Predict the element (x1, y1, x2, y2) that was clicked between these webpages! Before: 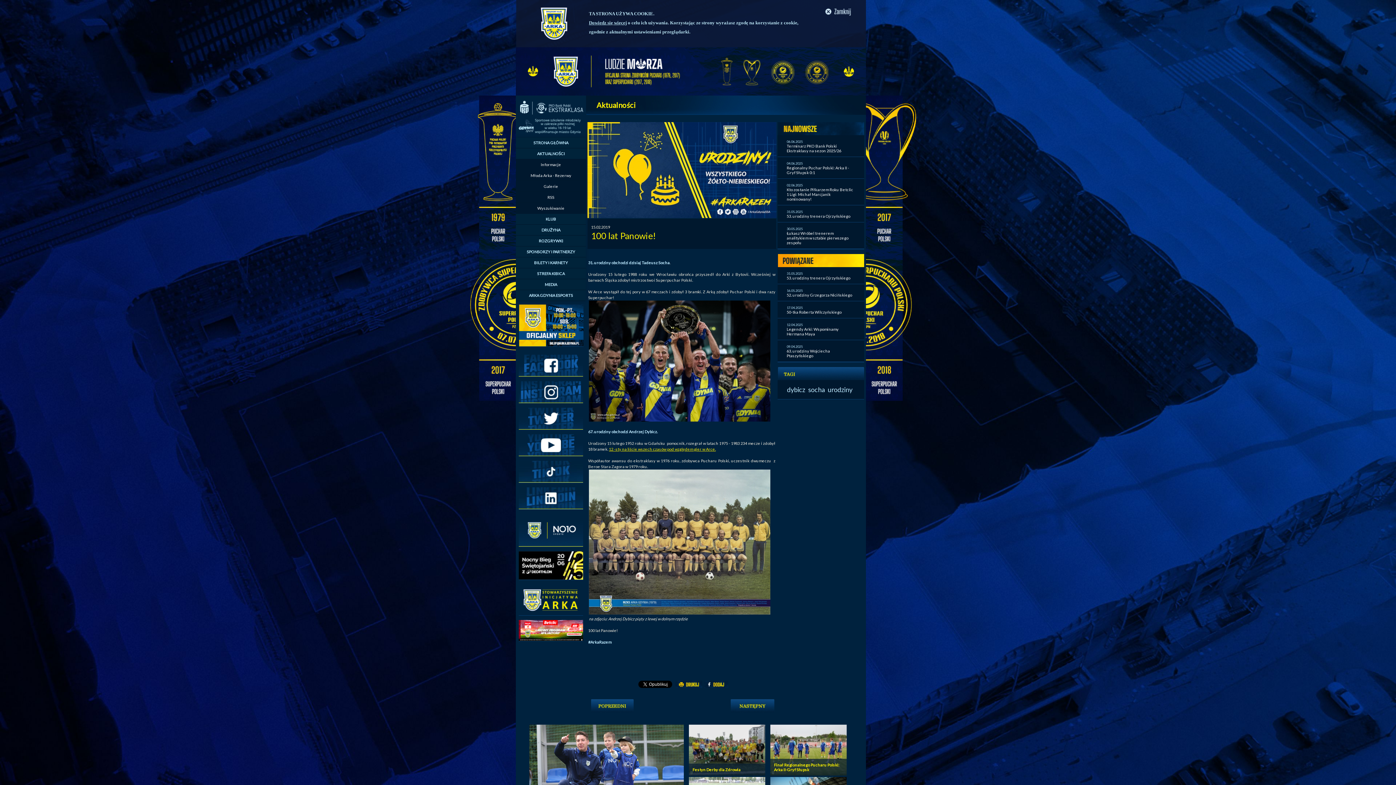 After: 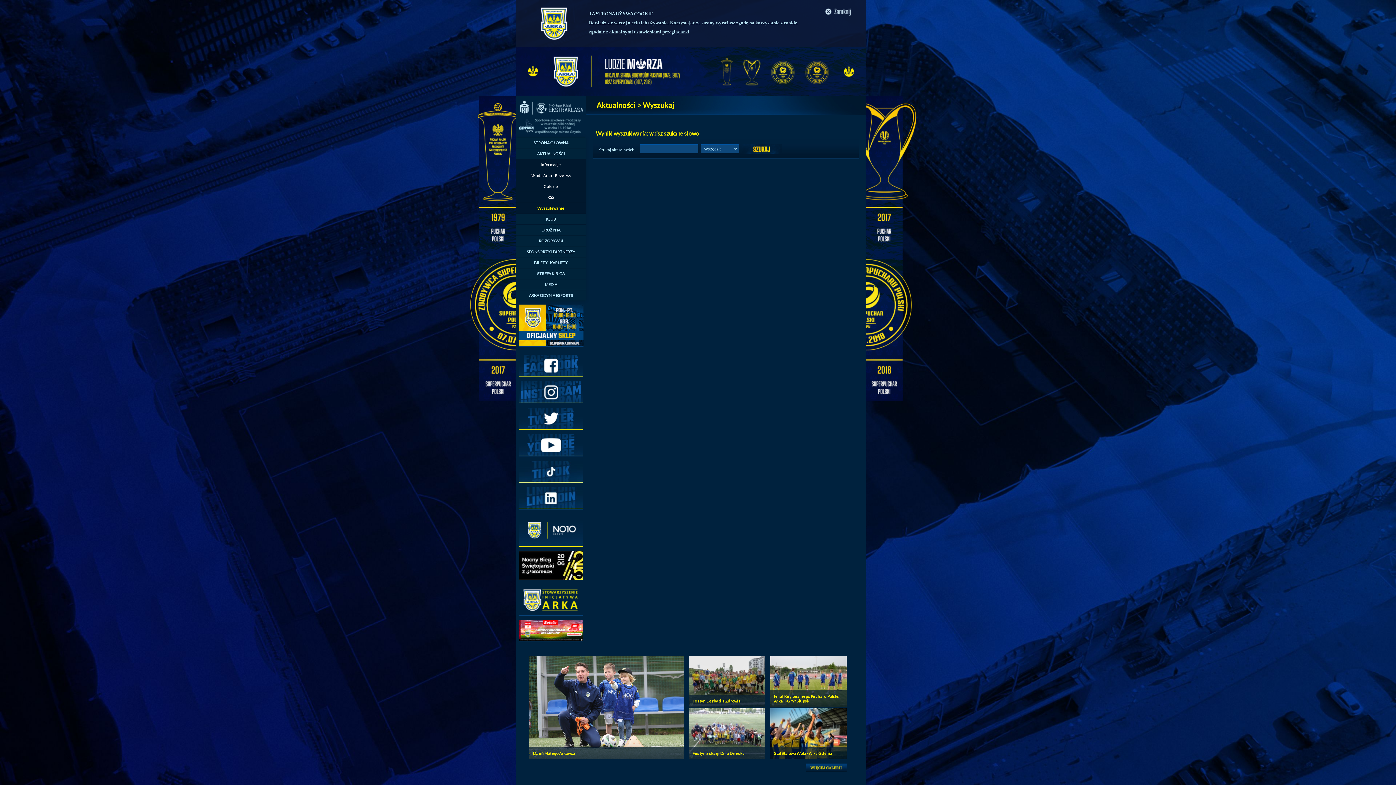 Action: label: Wyszukiwanie bbox: (516, 202, 586, 213)